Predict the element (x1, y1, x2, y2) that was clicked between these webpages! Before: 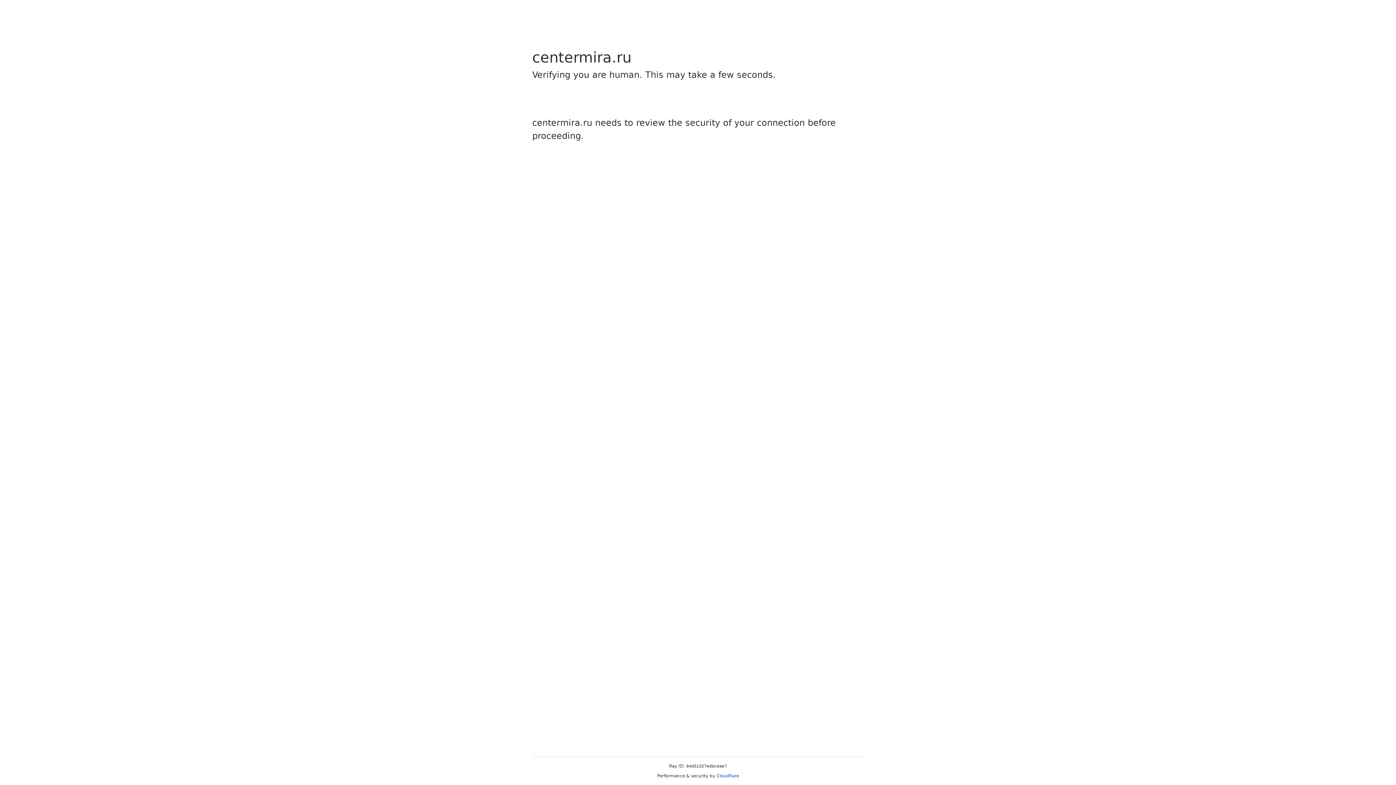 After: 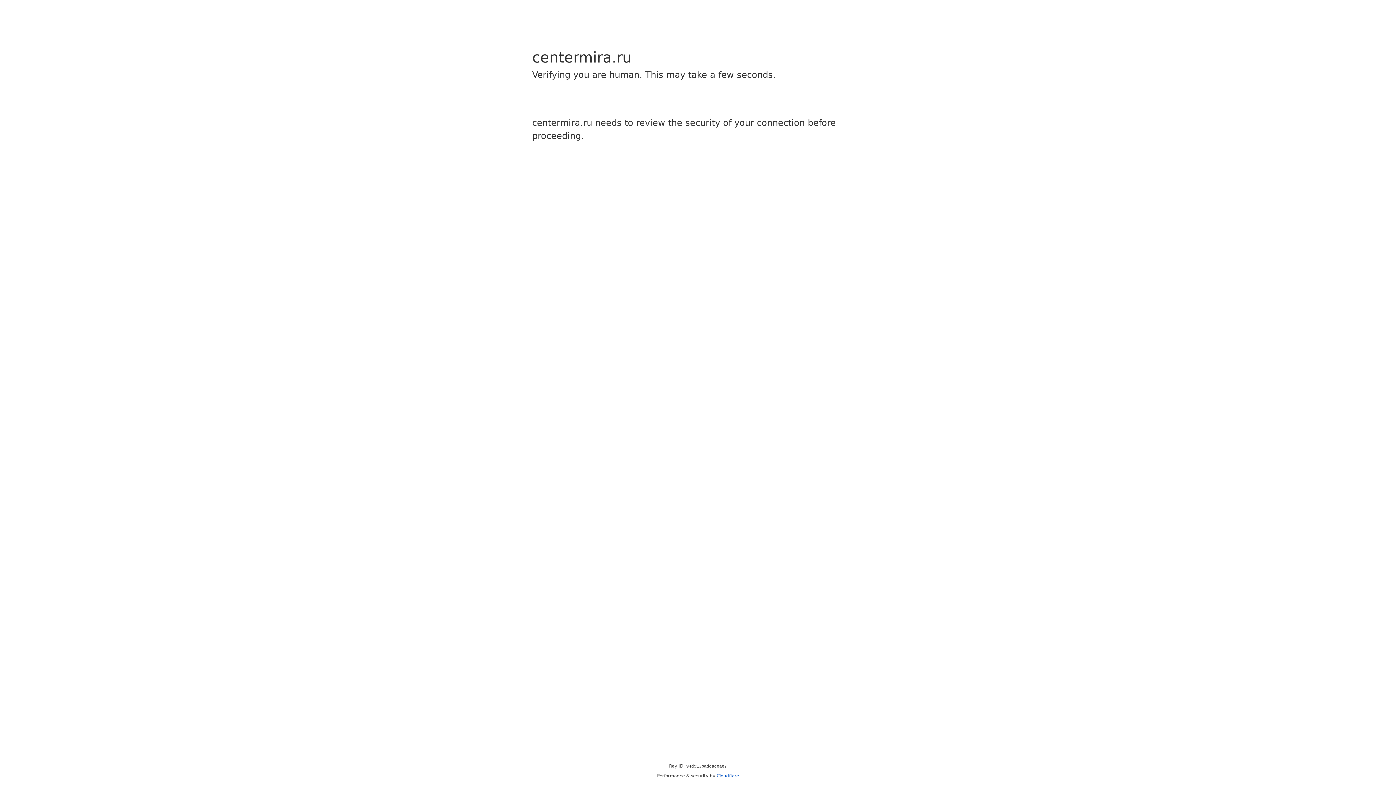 Action: label: Cloudflare bbox: (716, 773, 739, 778)